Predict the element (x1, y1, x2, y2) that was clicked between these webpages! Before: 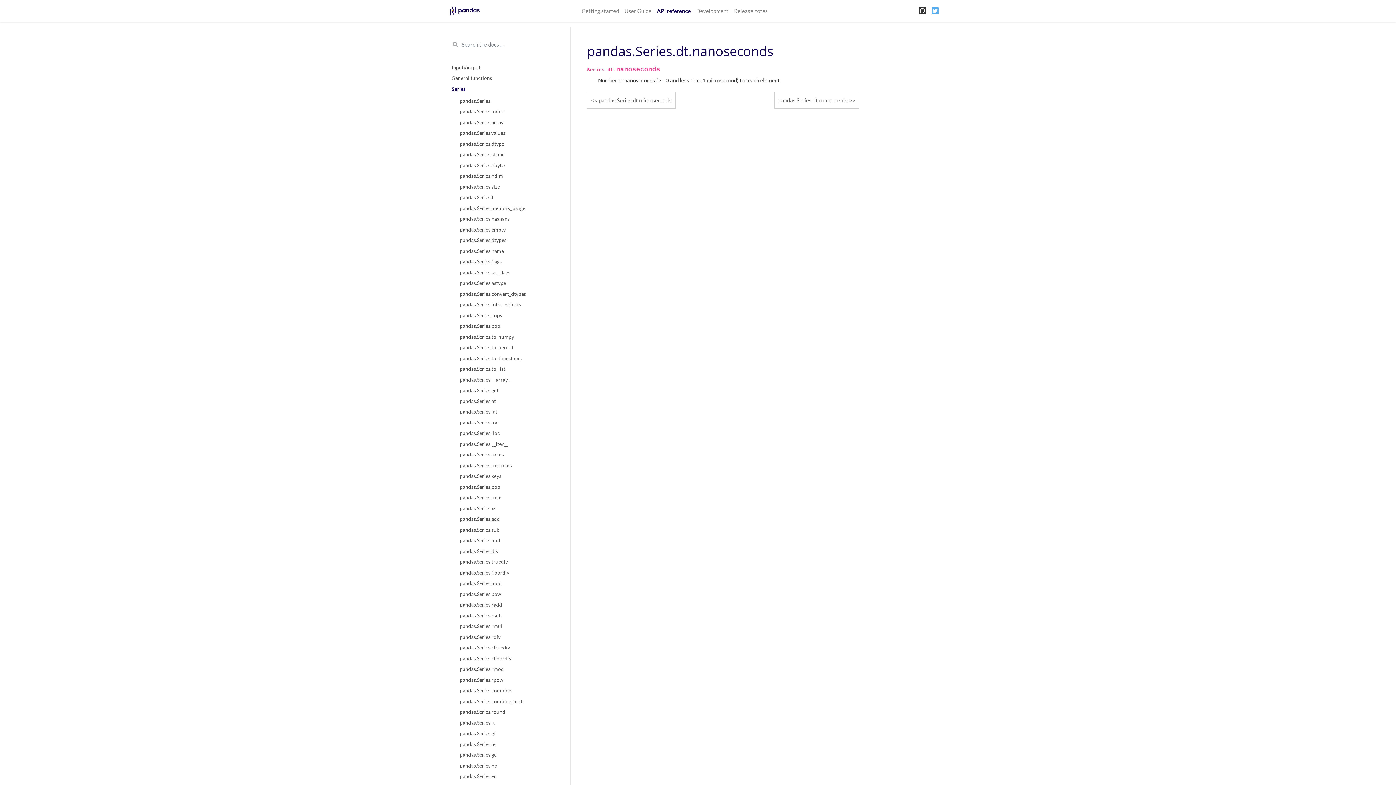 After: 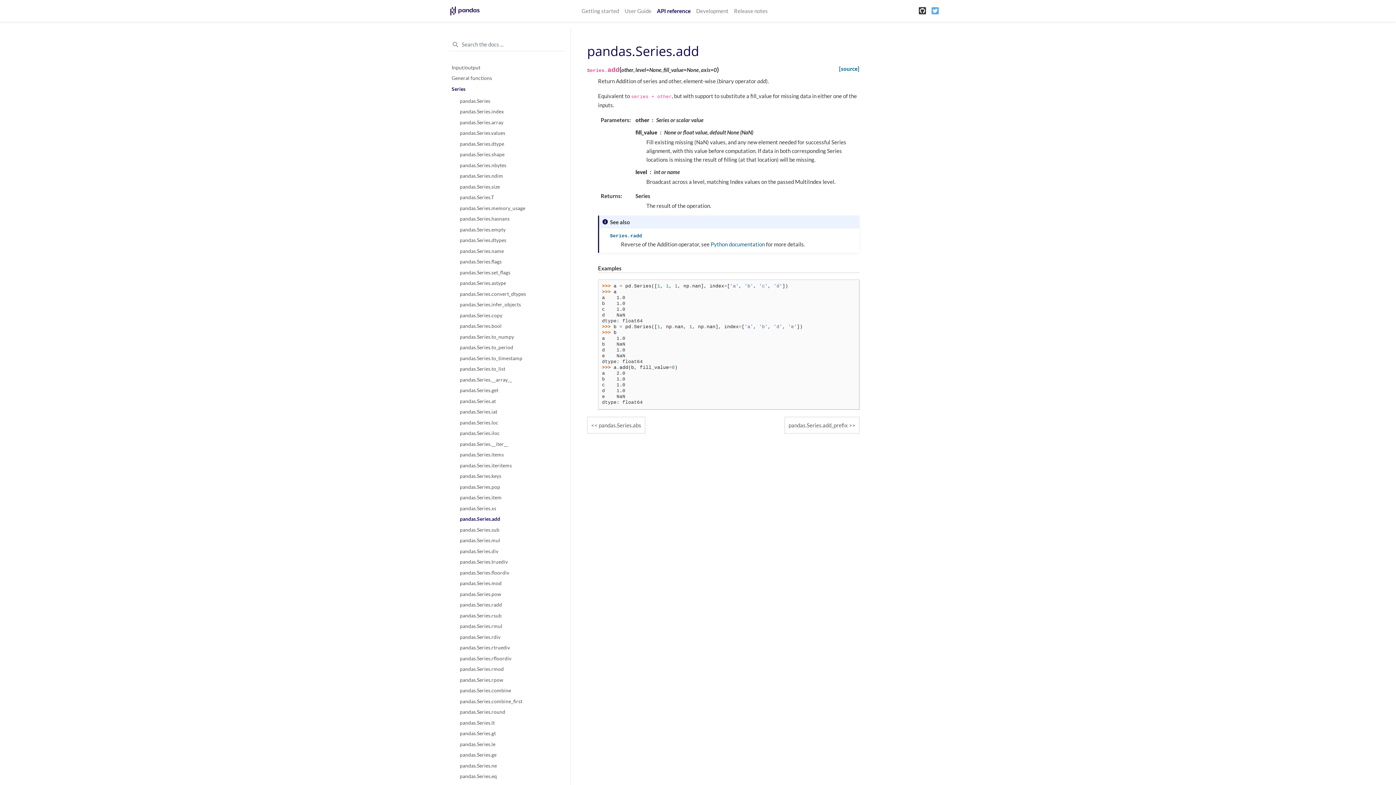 Action: label: pandas.Series.add bbox: (451, 514, 562, 524)